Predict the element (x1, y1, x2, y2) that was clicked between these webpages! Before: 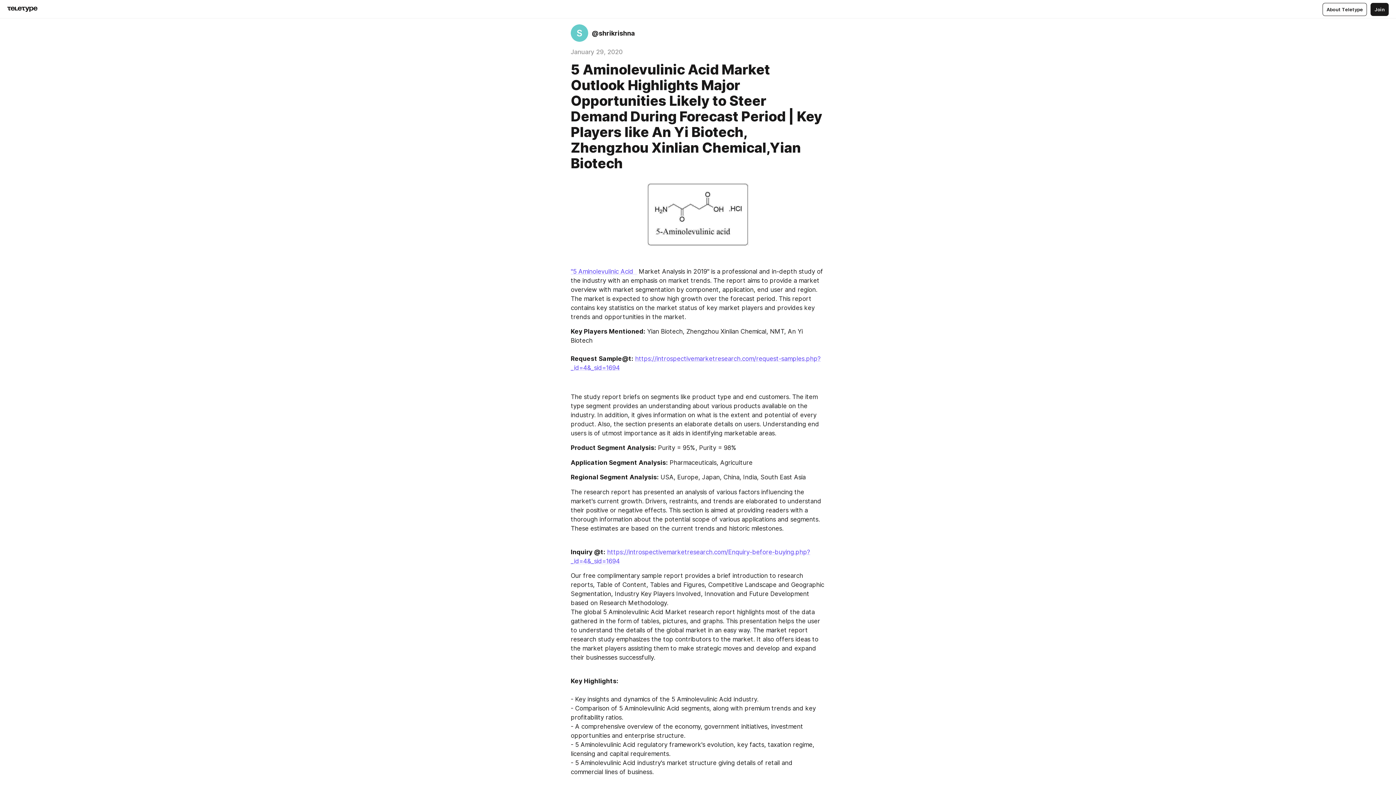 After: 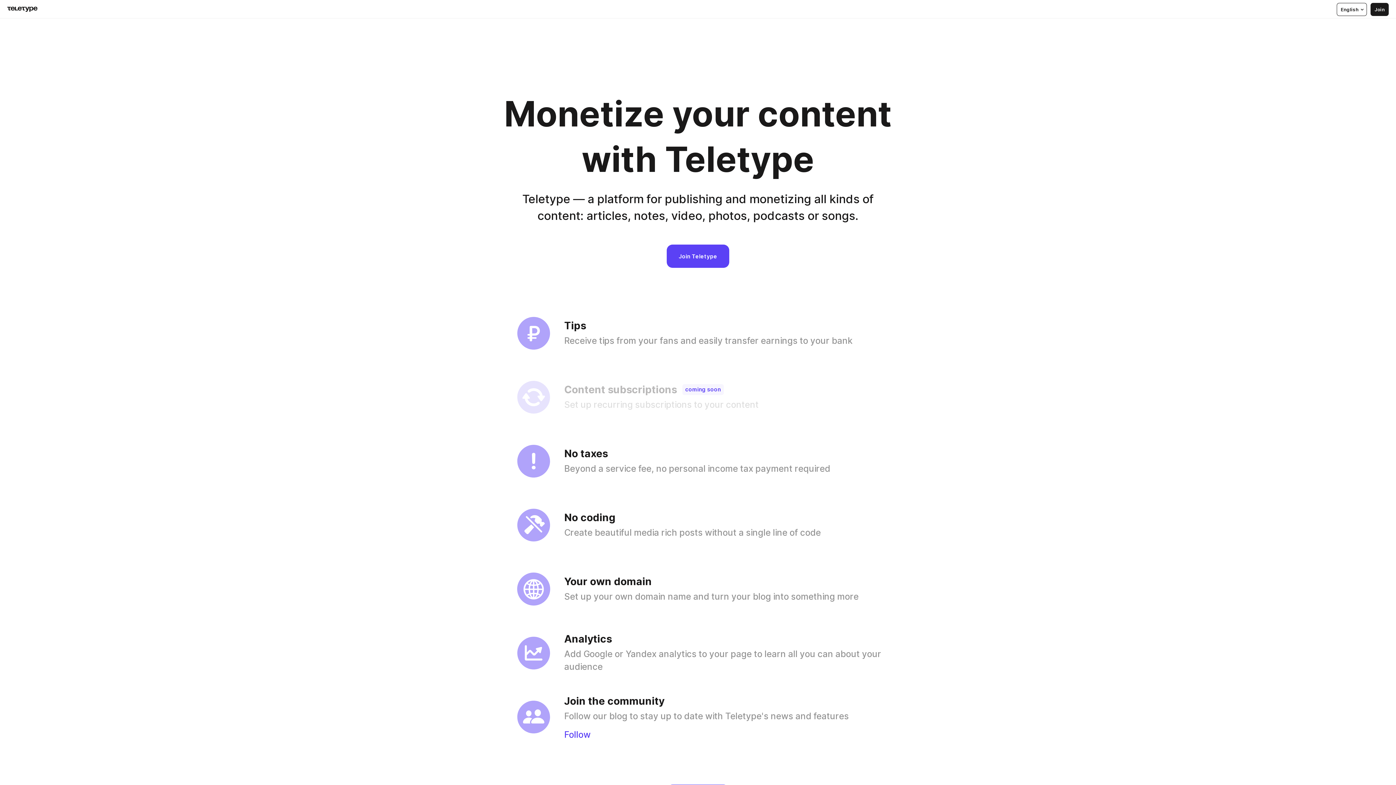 Action: label: About Teletype bbox: (1322, 2, 1367, 15)